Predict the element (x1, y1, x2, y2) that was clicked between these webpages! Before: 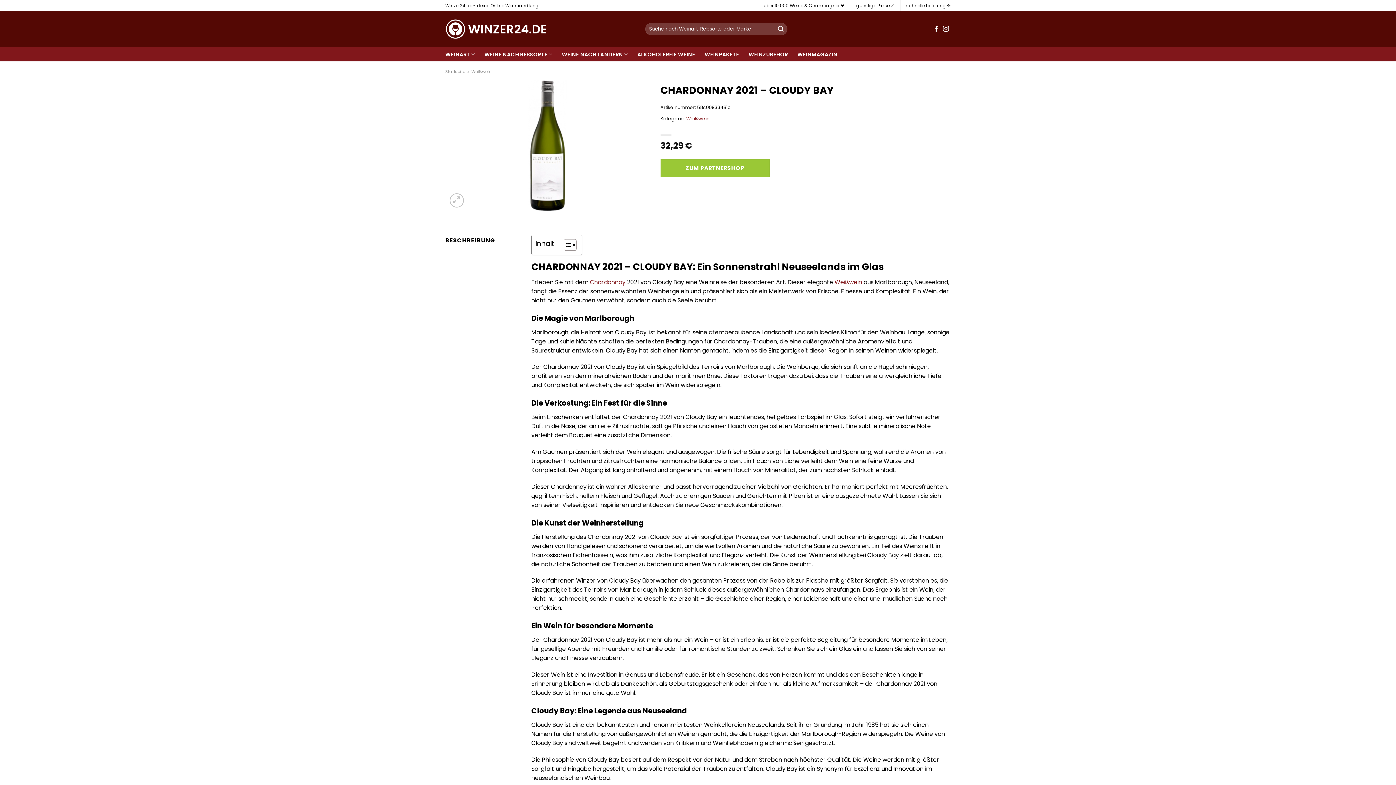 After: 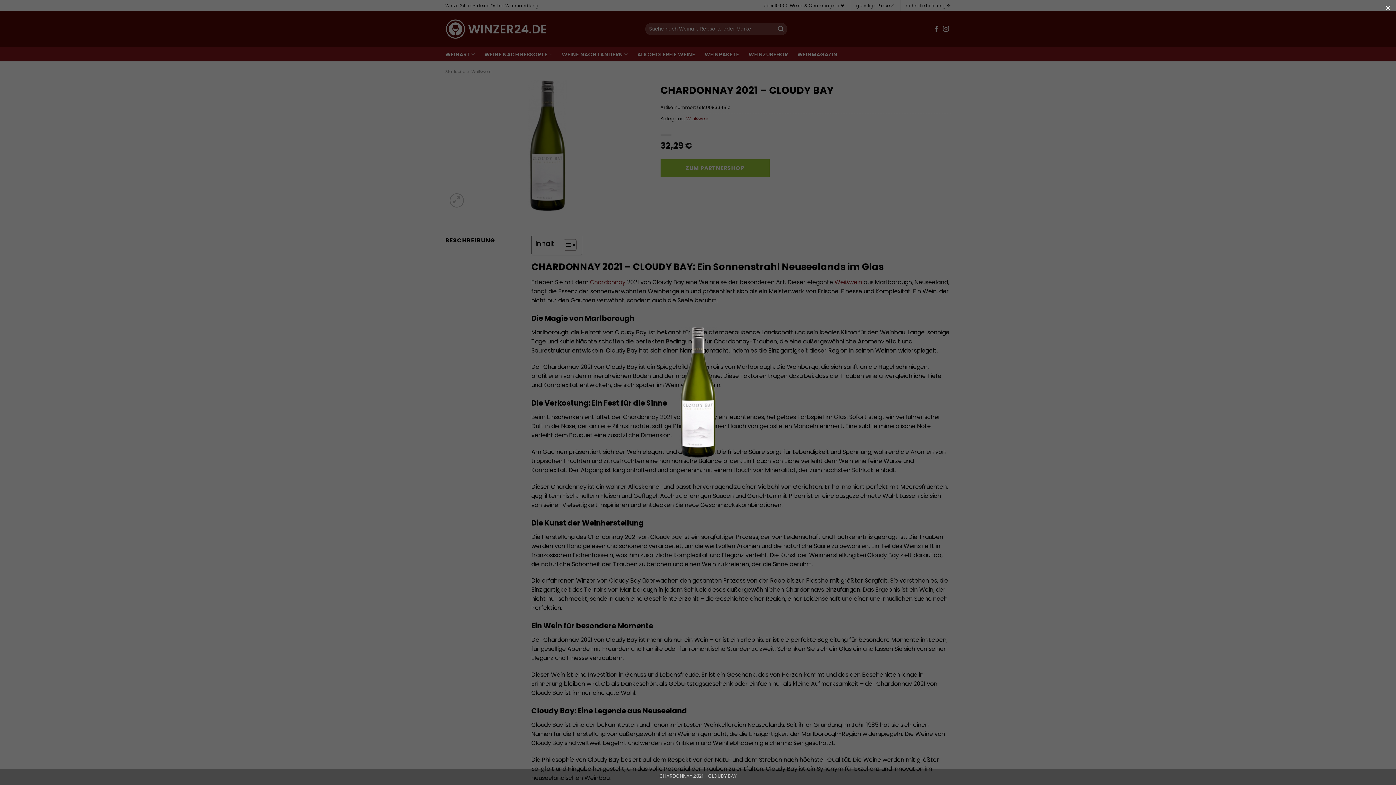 Action: bbox: (445, 80, 649, 211)